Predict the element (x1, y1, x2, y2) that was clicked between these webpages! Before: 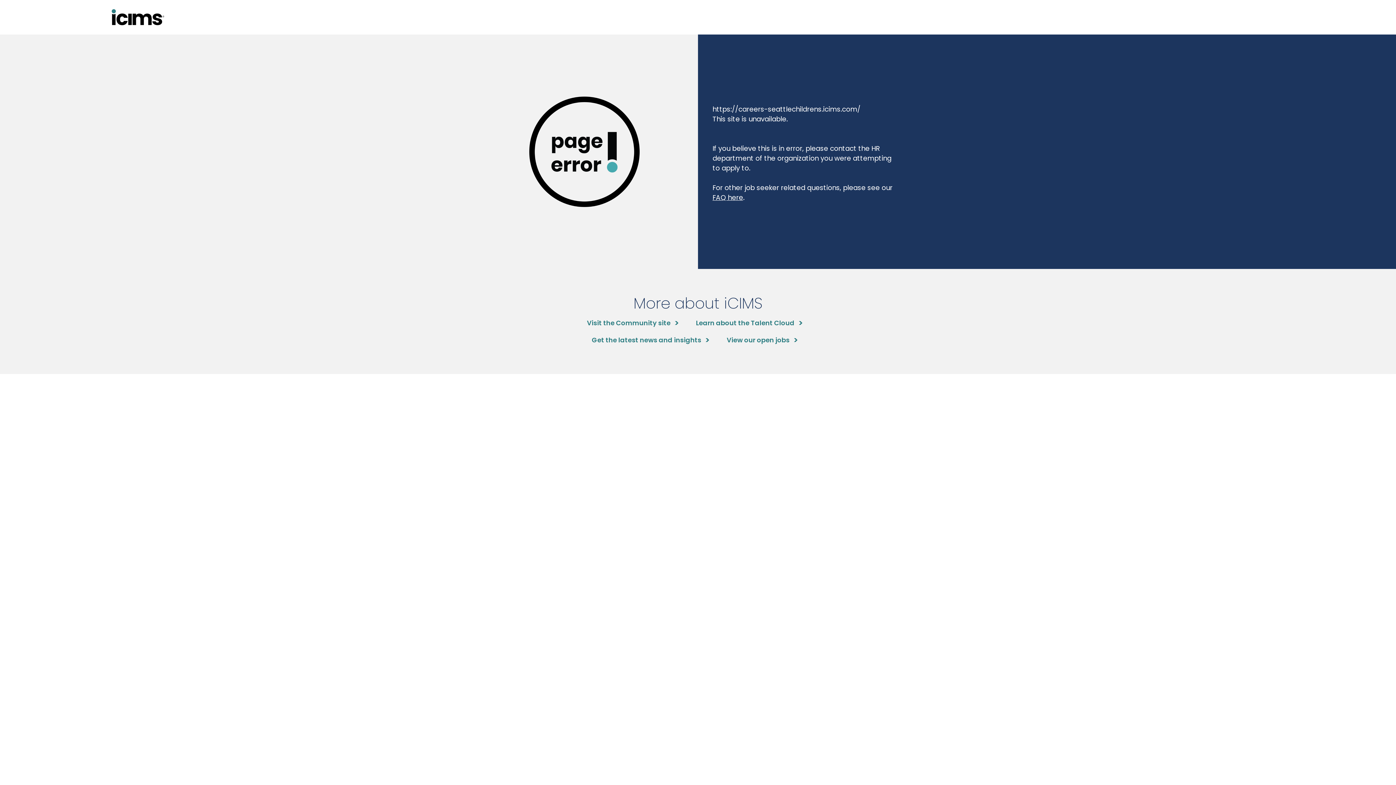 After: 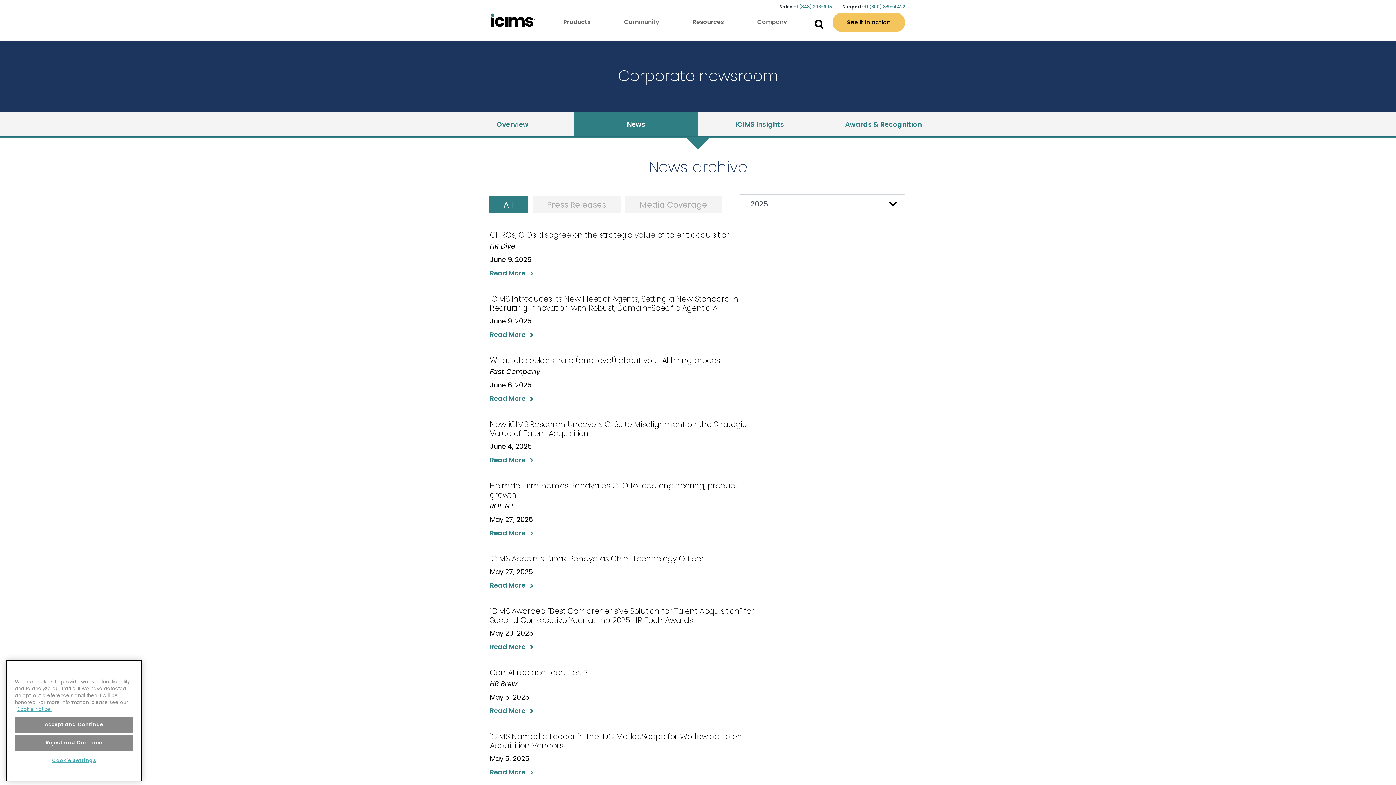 Action: label: Get the latest news and insights bbox: (592, 335, 708, 345)